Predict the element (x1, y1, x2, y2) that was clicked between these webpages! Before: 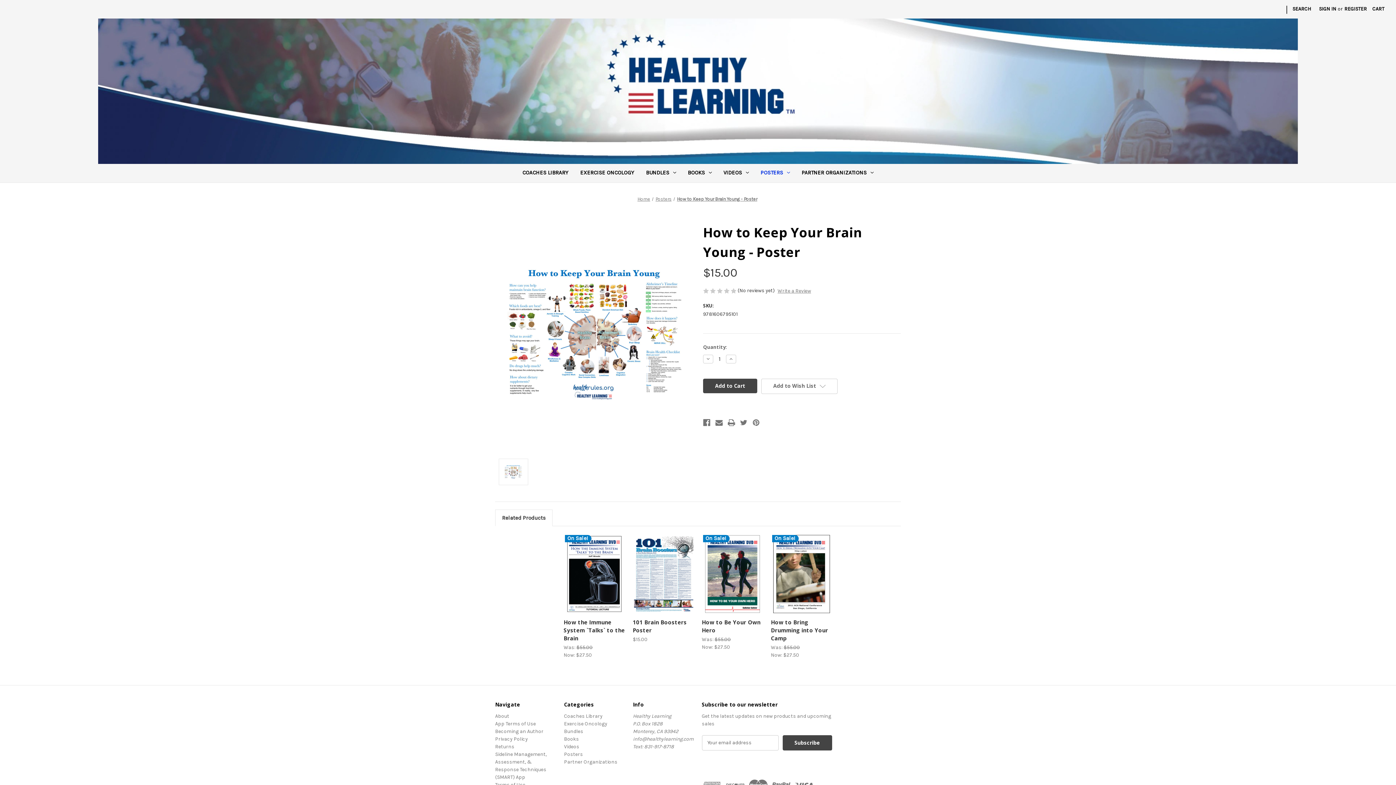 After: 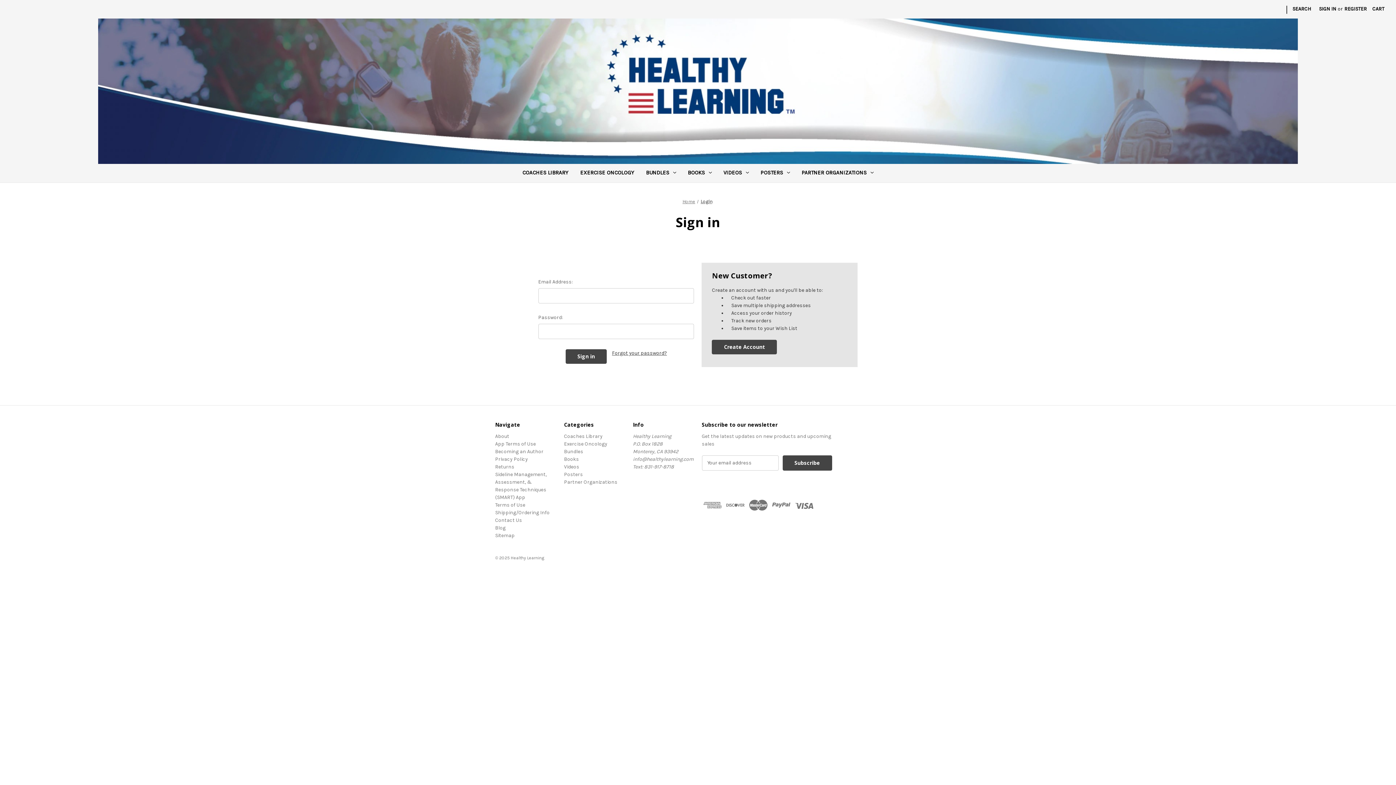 Action: label: Sign in bbox: (1315, 0, 1340, 17)